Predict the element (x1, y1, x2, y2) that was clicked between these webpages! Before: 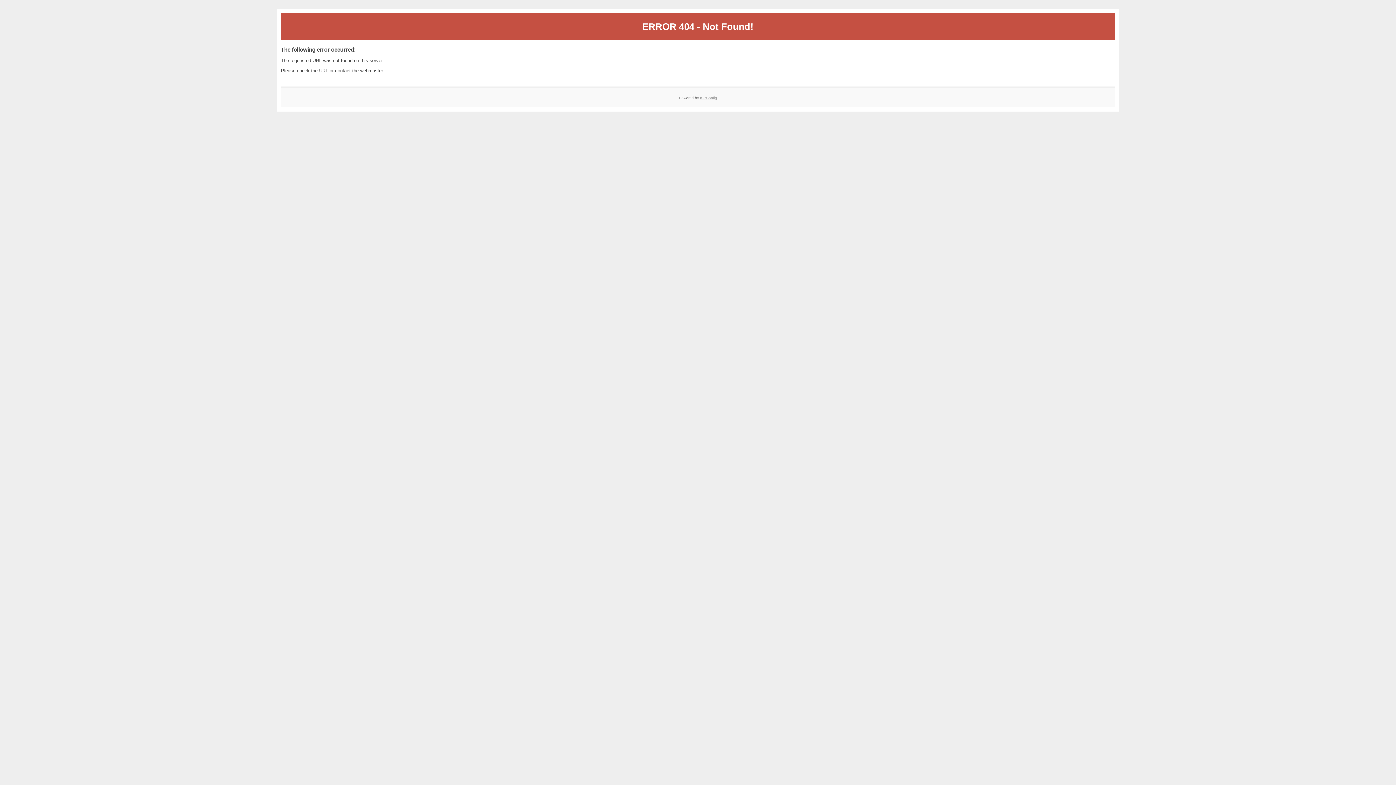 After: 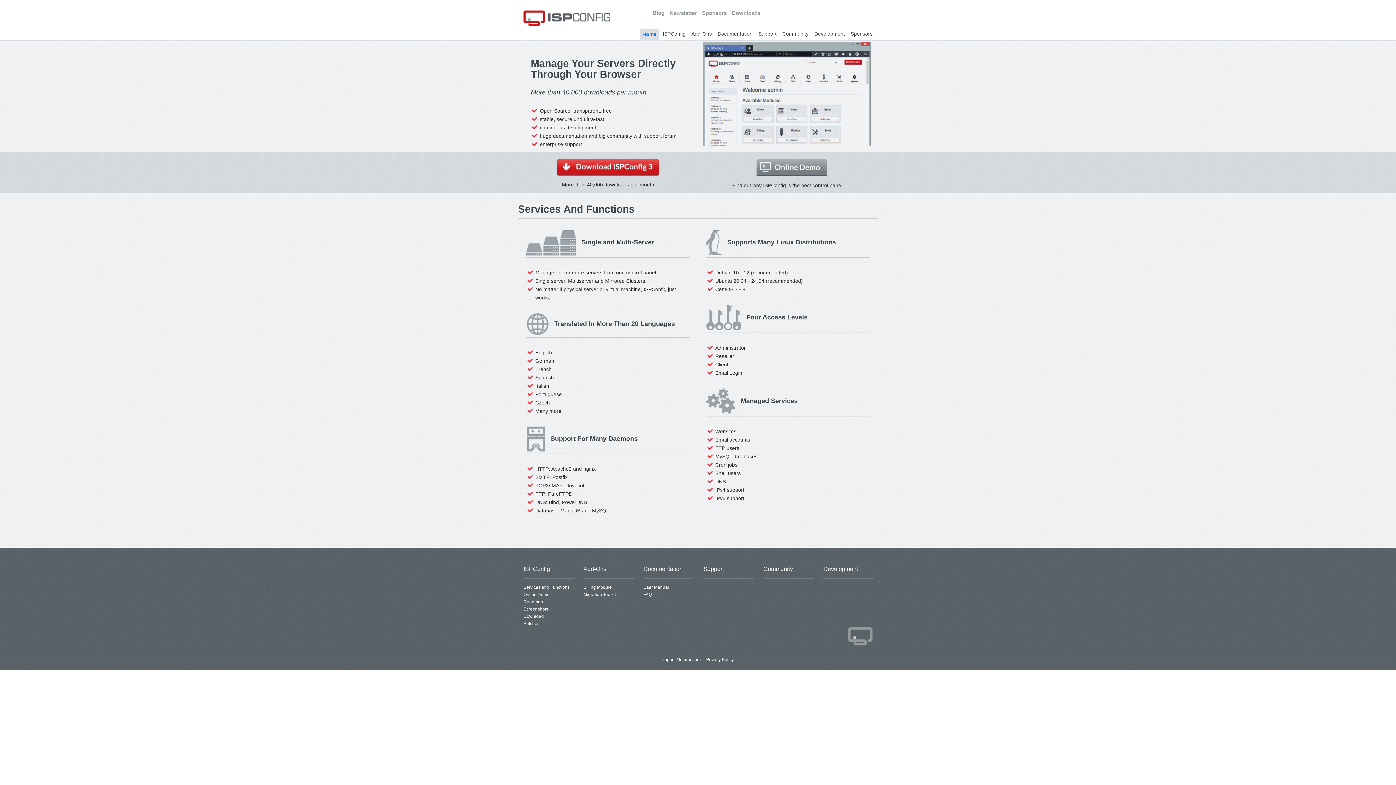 Action: label: ISPConfig bbox: (700, 95, 717, 99)